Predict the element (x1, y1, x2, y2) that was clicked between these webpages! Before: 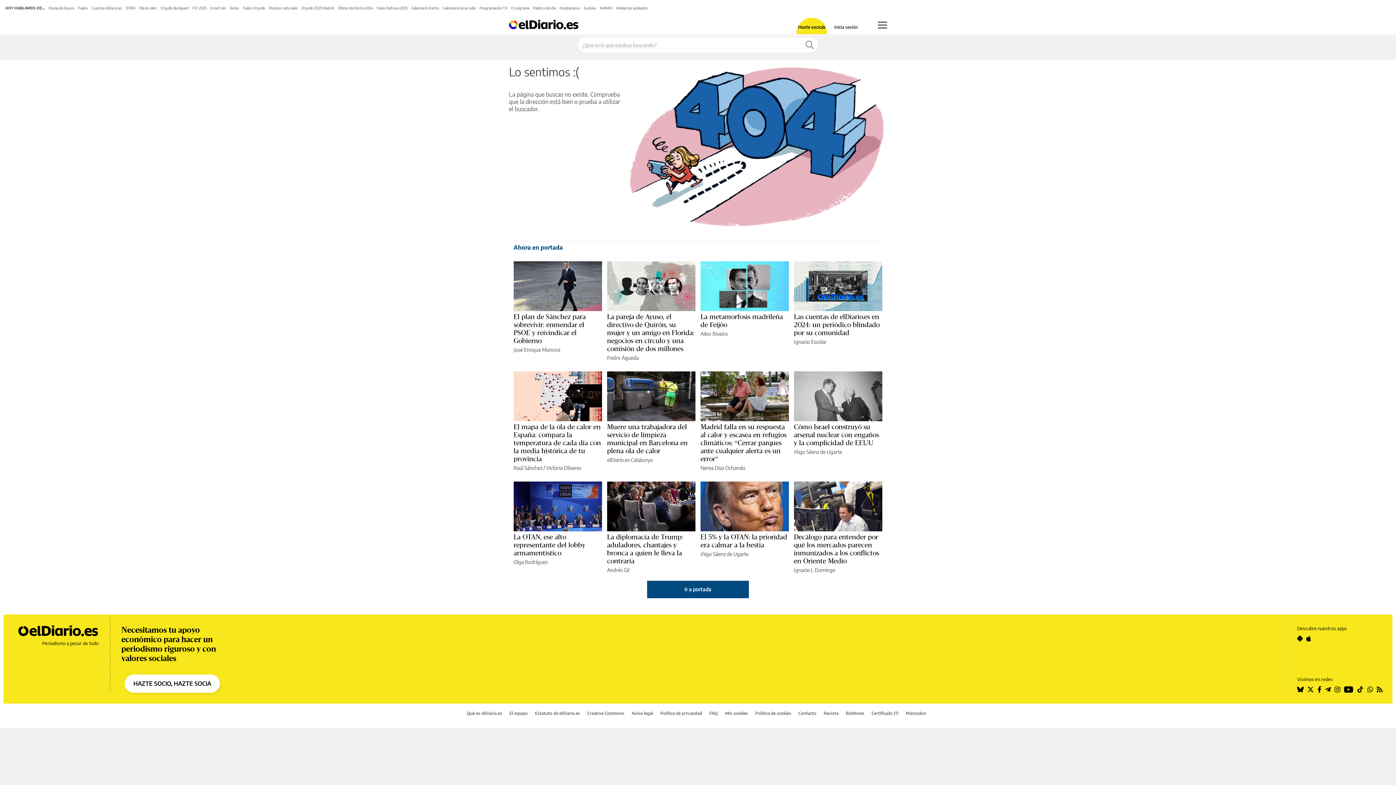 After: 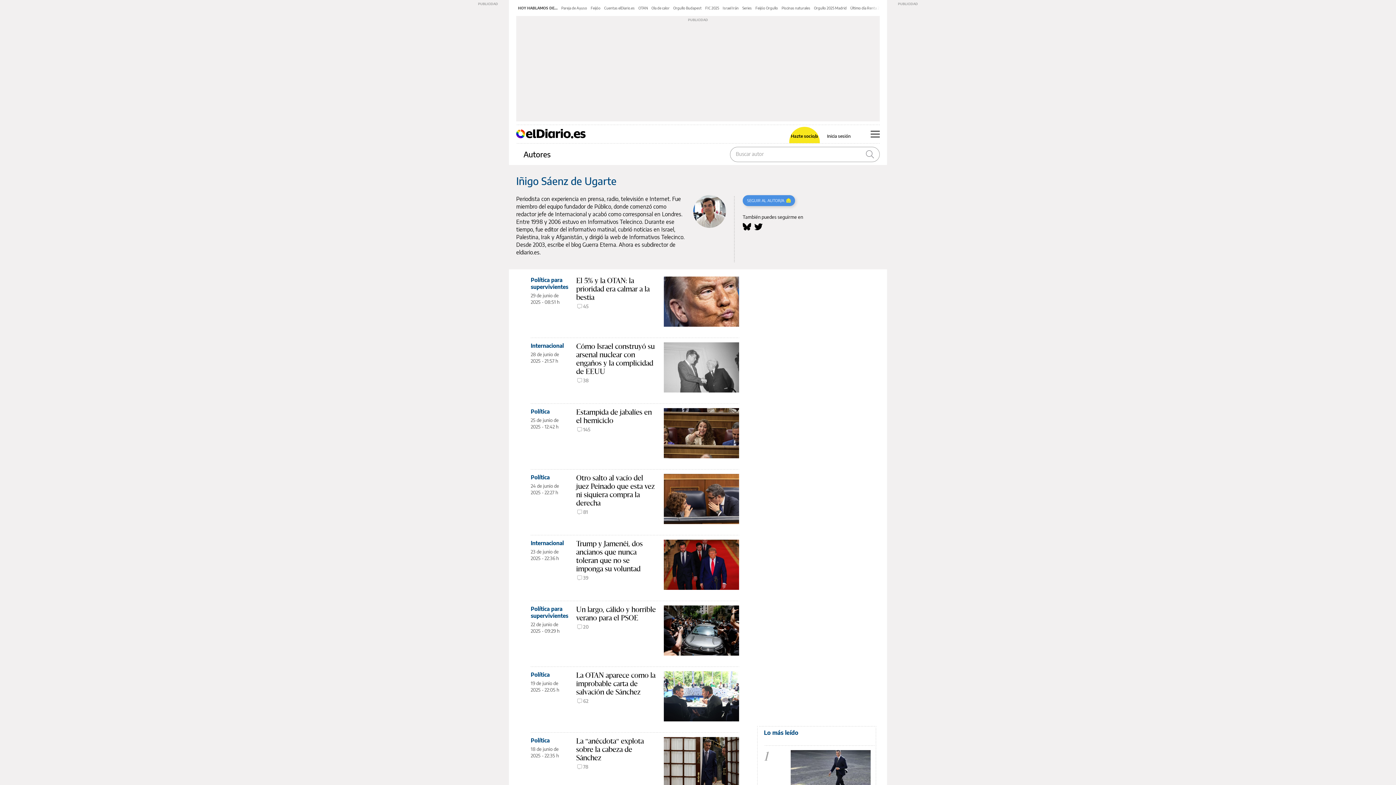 Action: bbox: (794, 449, 842, 455) label: Iñigo Sáenz de Ugarte